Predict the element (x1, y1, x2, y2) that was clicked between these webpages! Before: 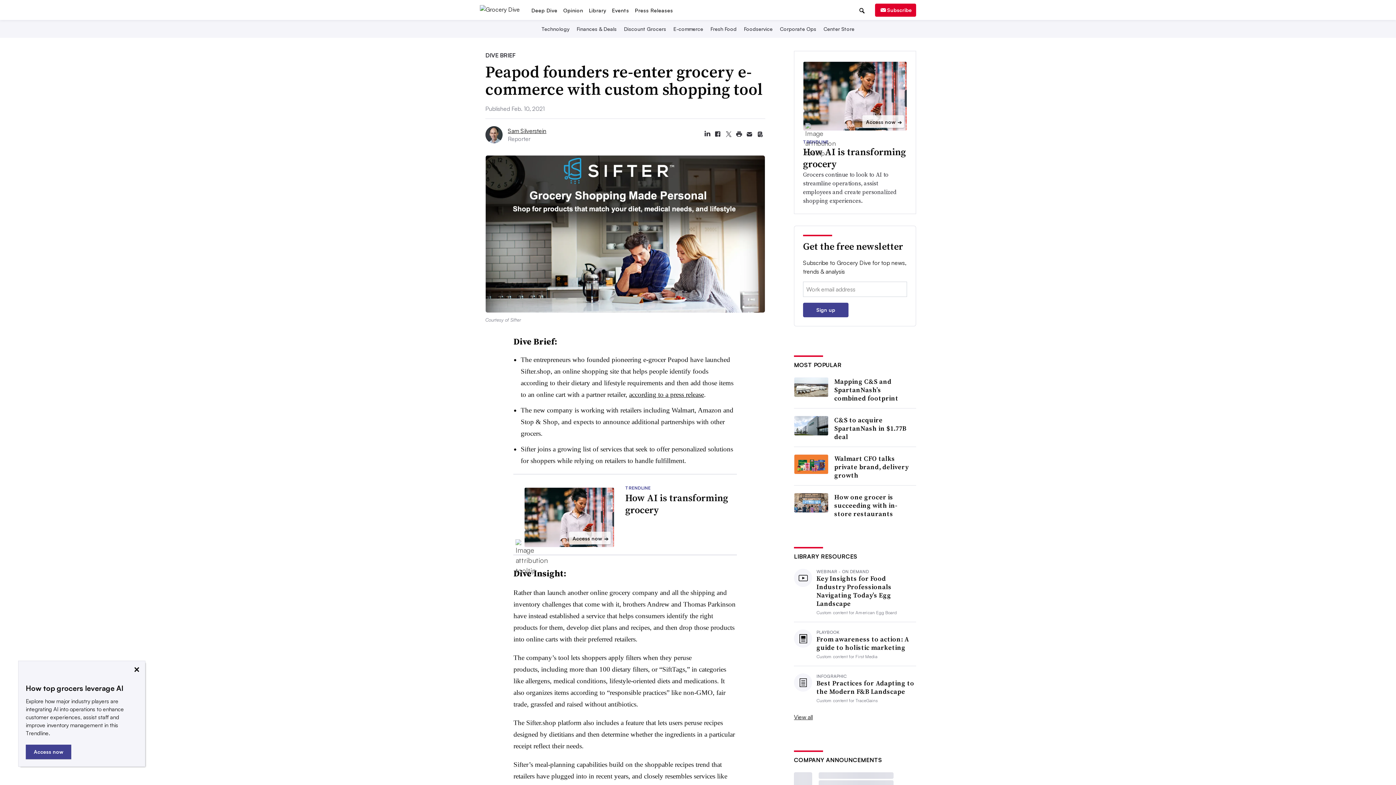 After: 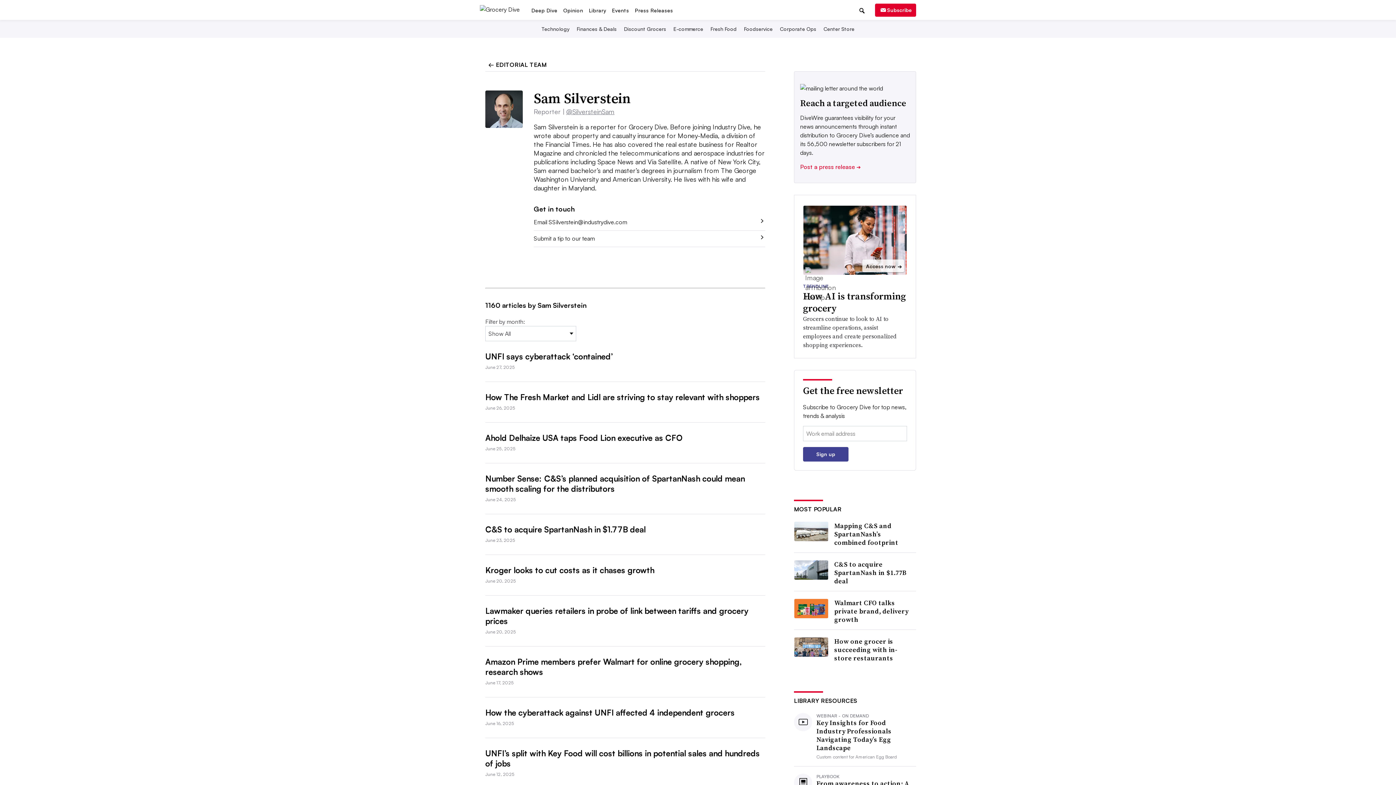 Action: bbox: (485, 170, 505, 188)